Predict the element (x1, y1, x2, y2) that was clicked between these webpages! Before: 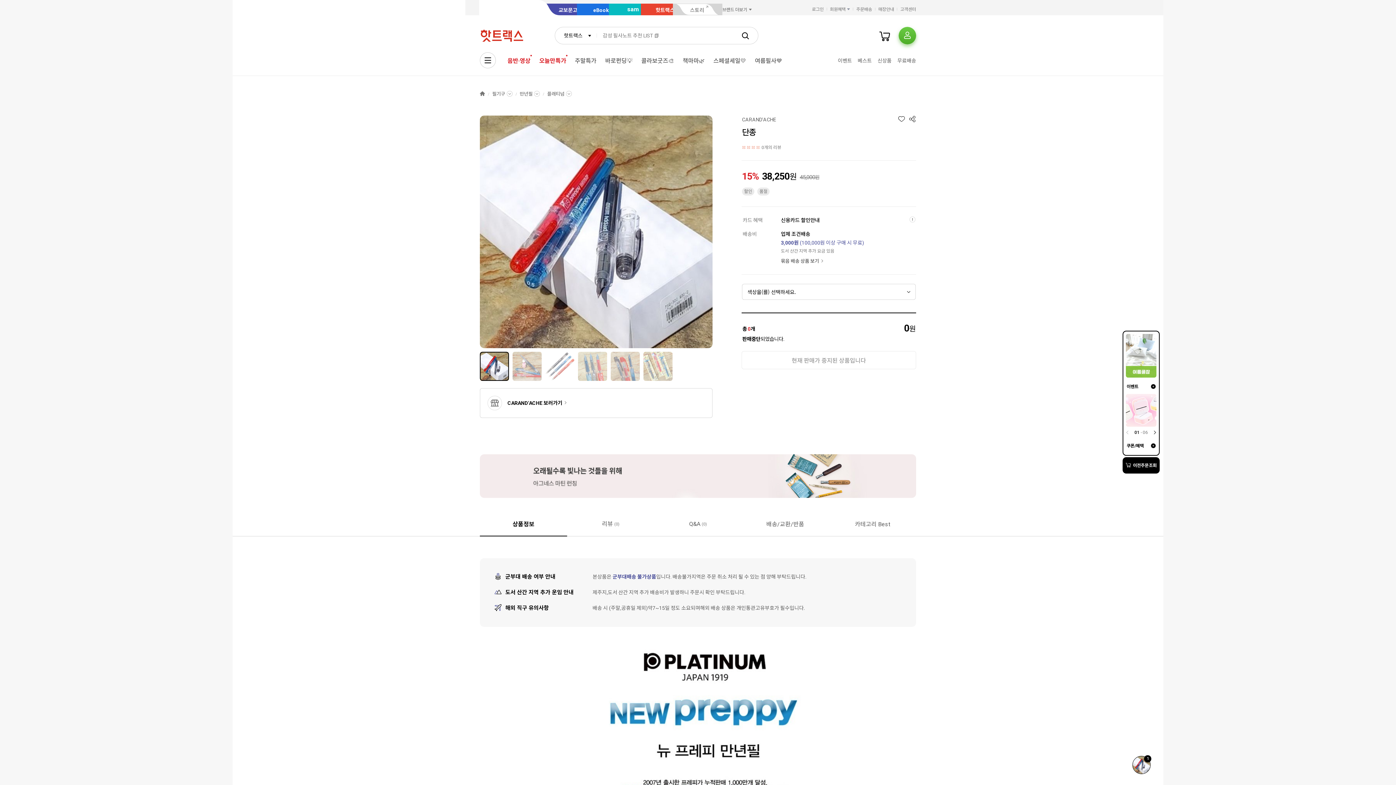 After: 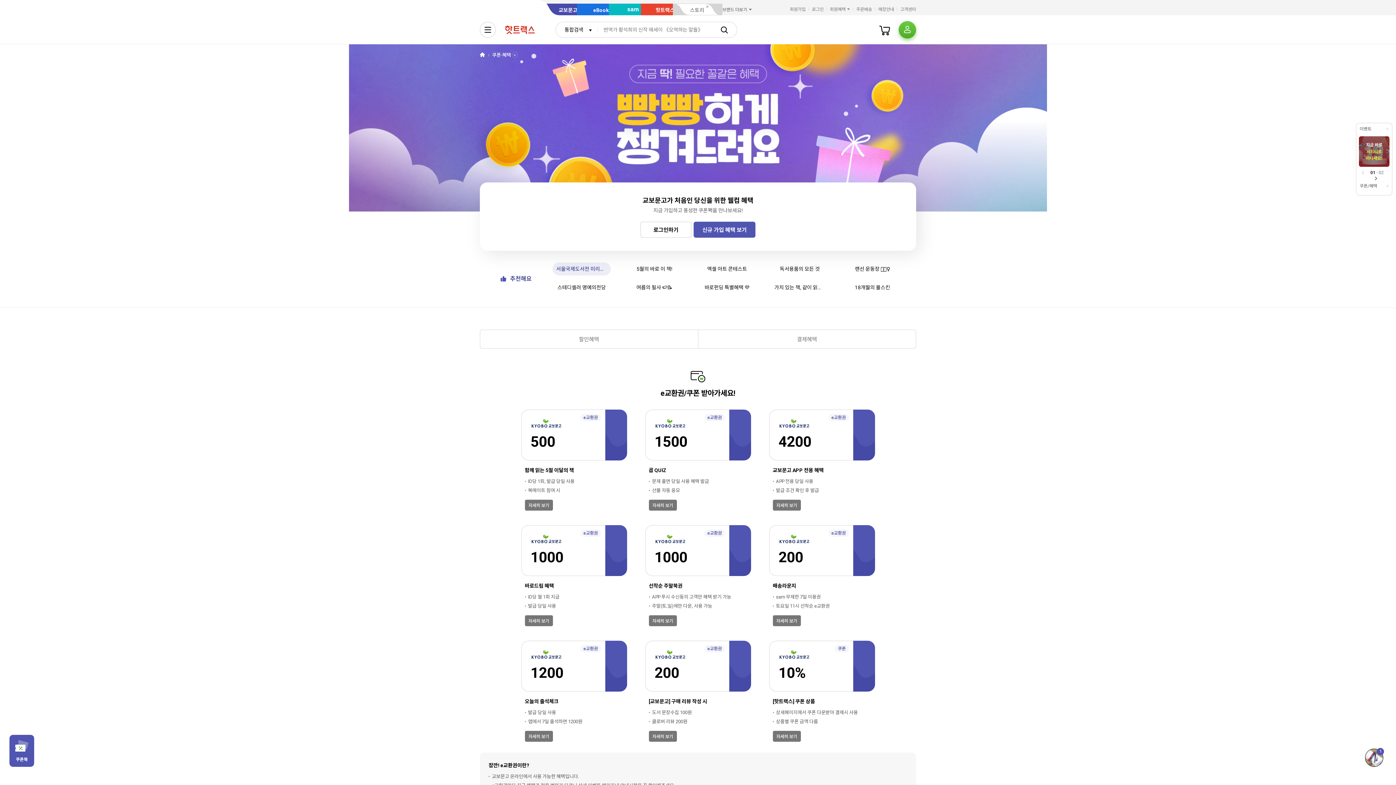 Action: label: 쿠폰/혜택 bbox: (1126, 442, 1156, 449)